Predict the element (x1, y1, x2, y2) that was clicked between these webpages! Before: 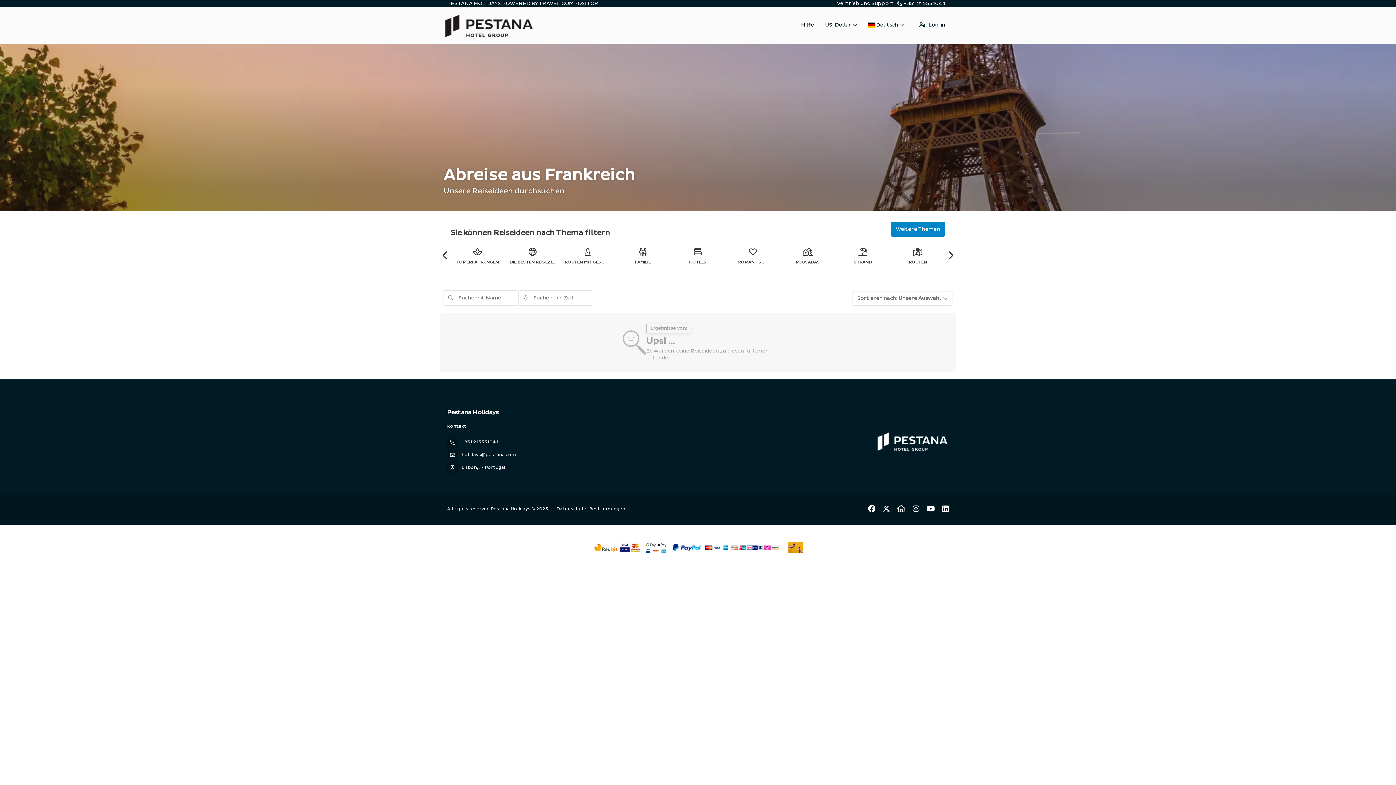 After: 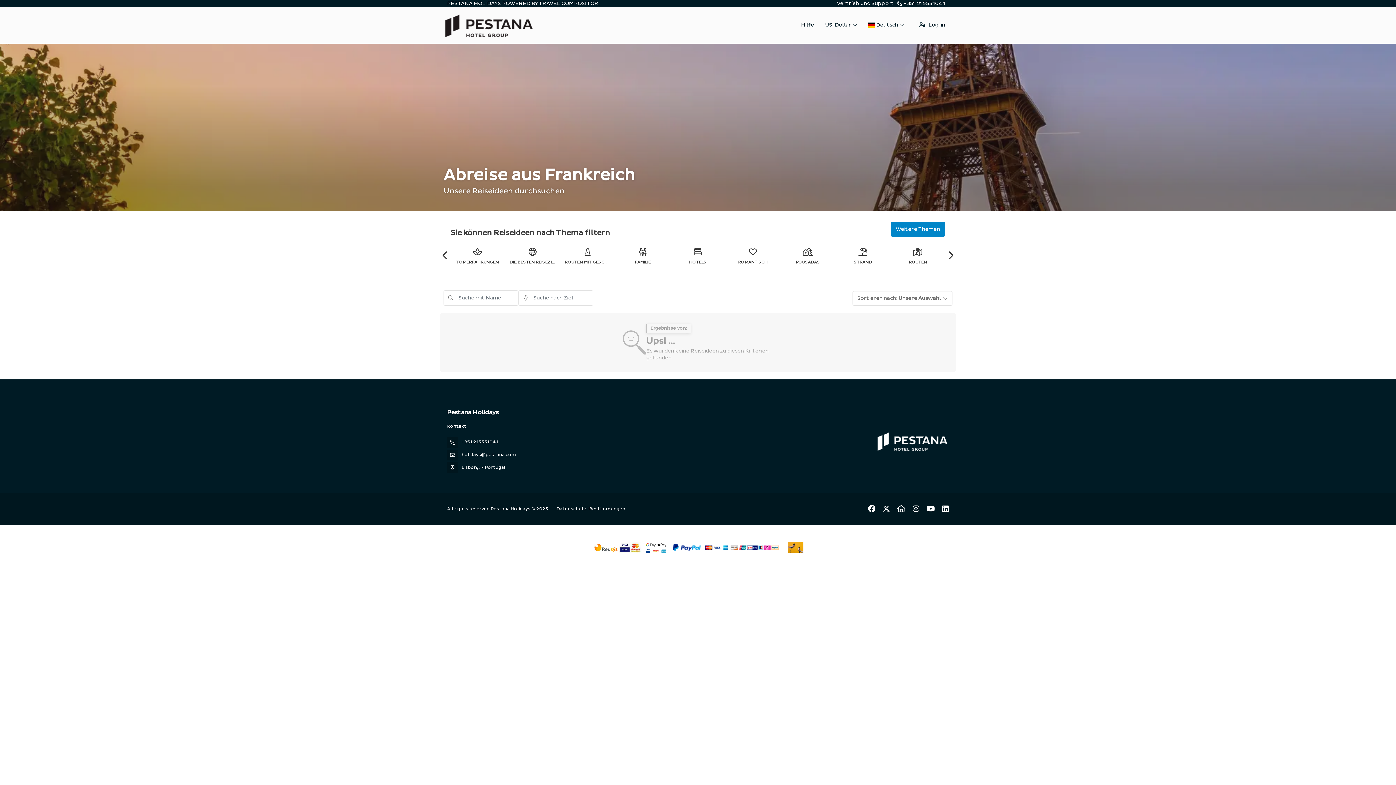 Action: bbox: (942, 505, 949, 513)